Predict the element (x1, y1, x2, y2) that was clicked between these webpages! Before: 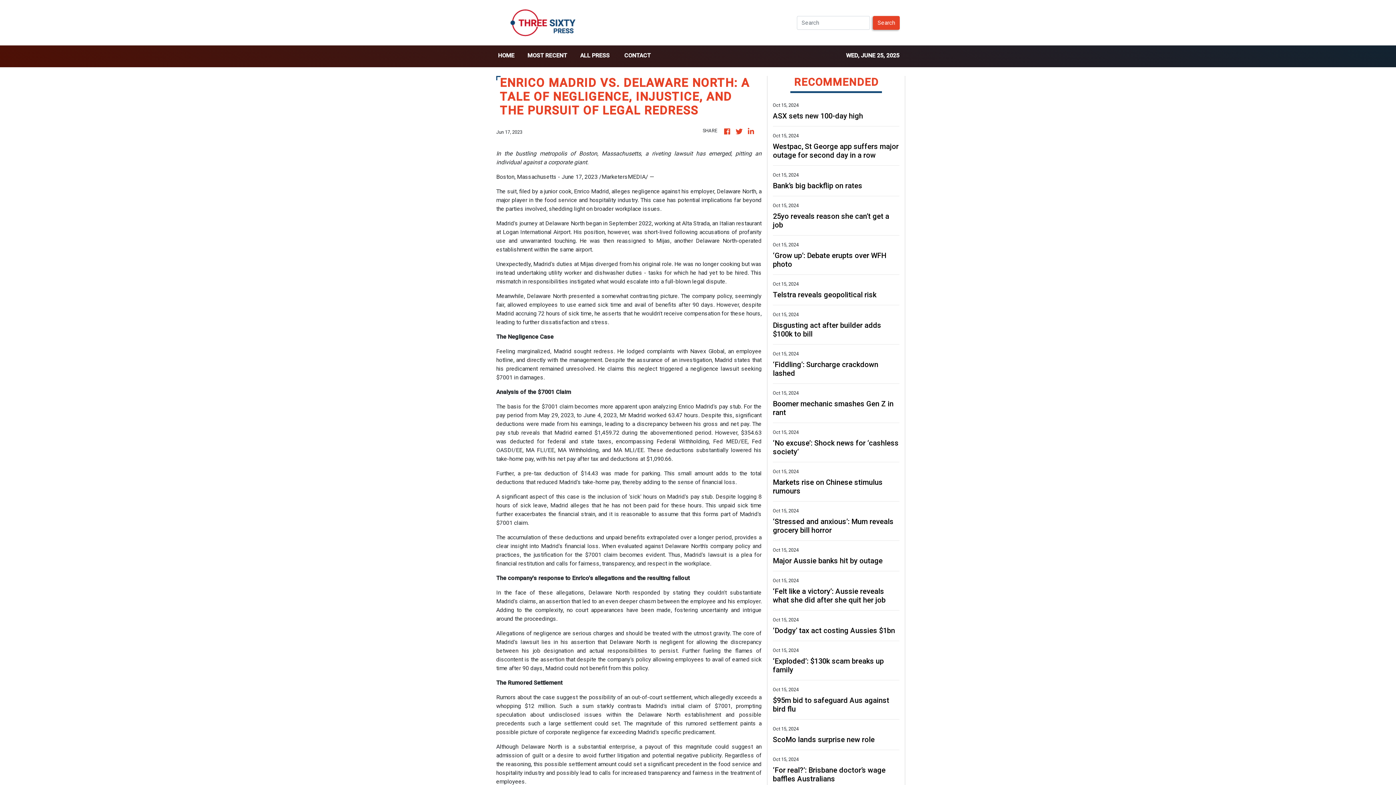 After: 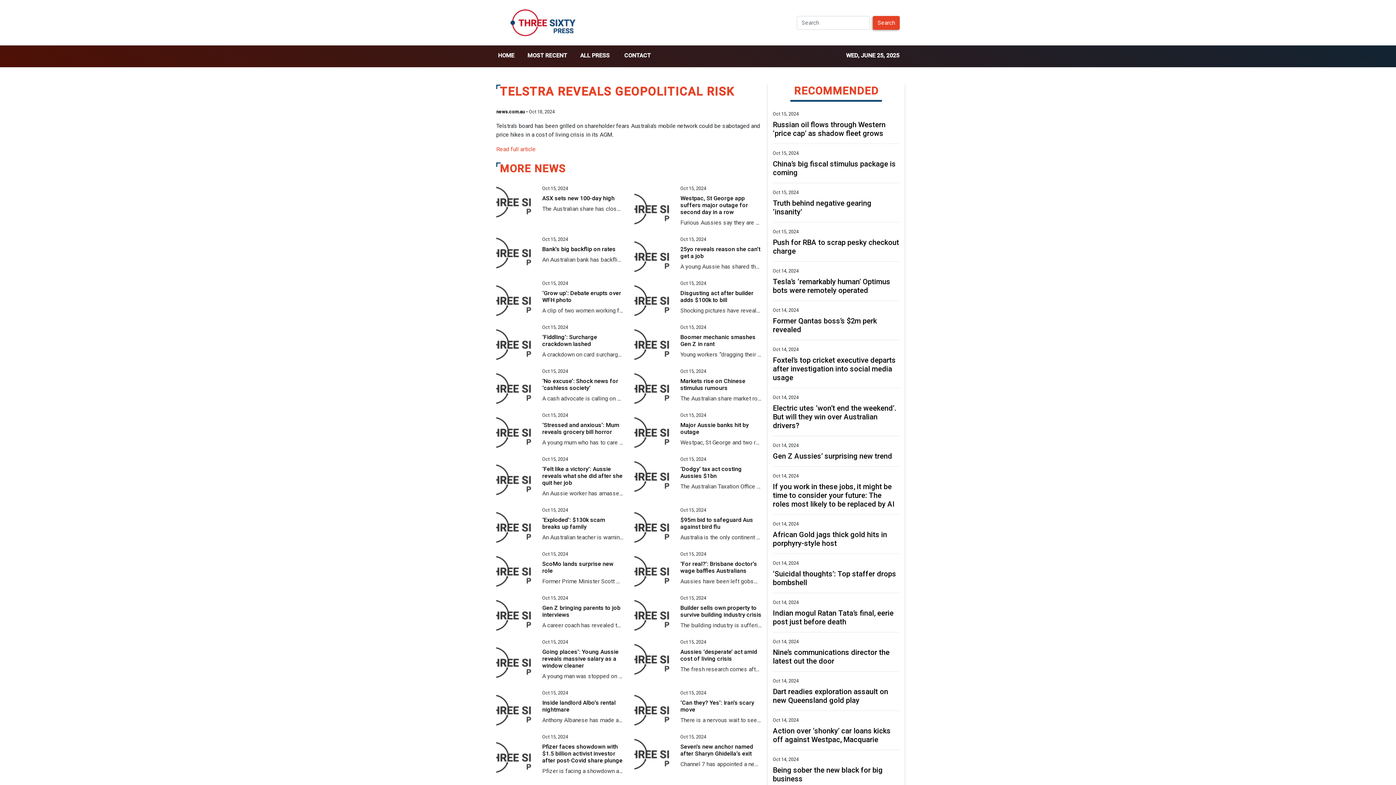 Action: bbox: (773, 290, 899, 299) label: Telstra reveals geopolitical risk